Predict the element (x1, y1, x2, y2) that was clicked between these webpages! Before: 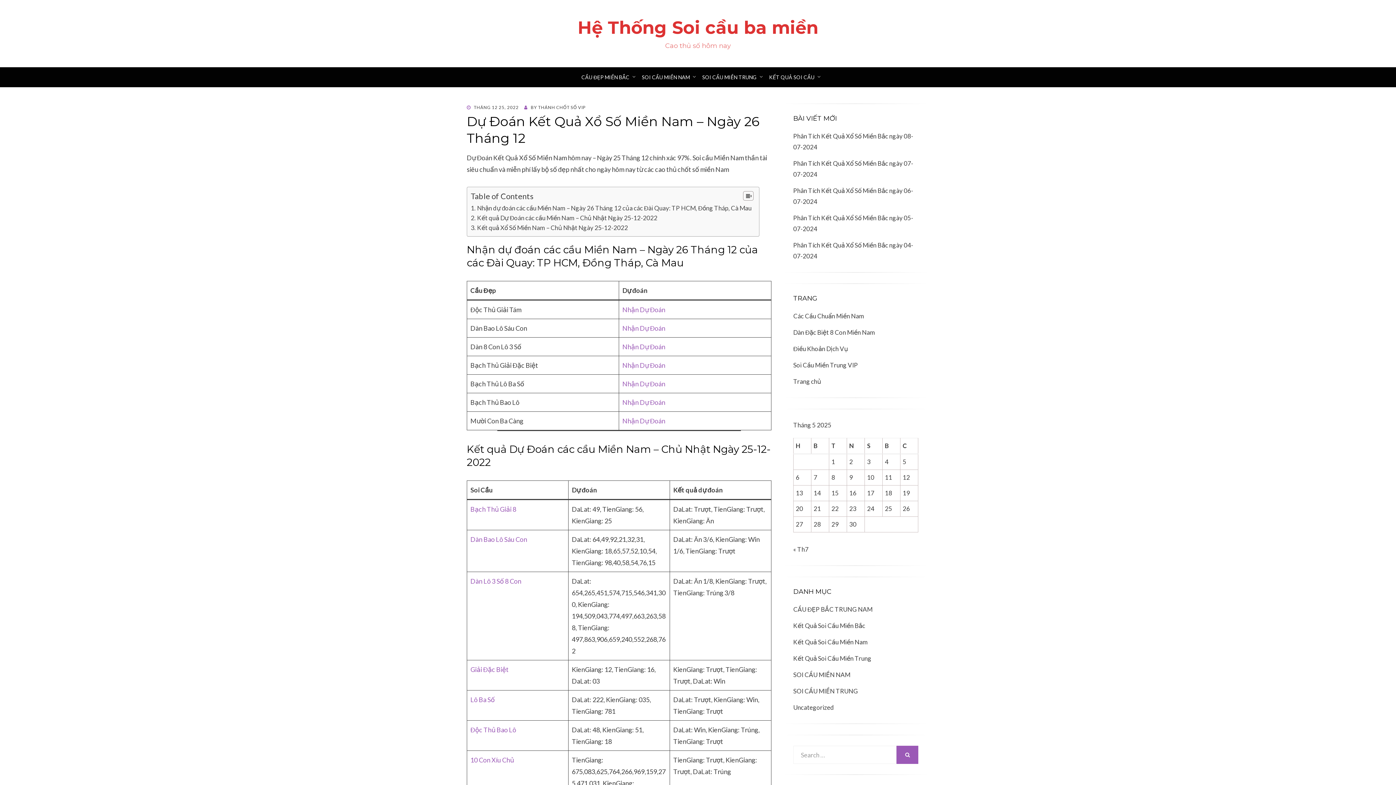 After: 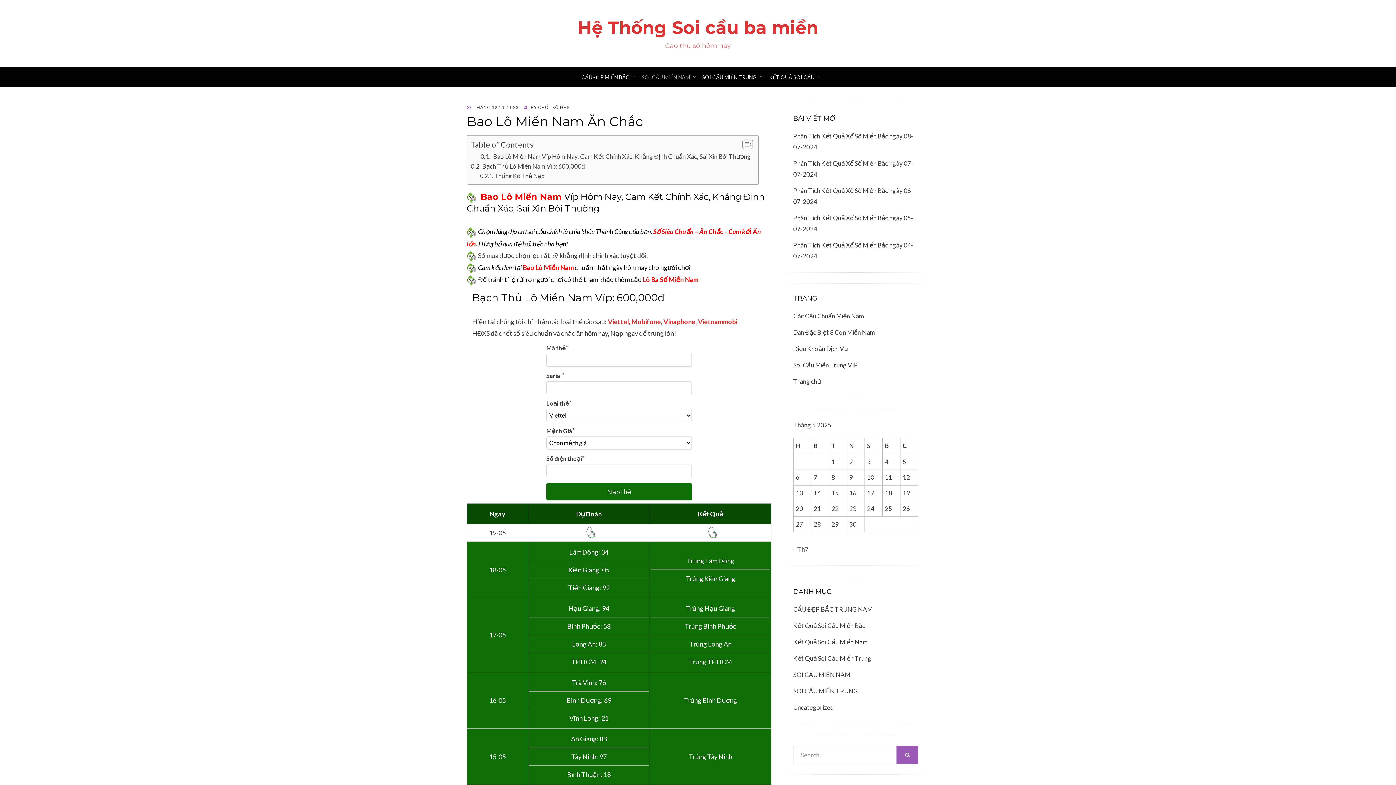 Action: label: Độc Thủ Bao Lô bbox: (470, 726, 516, 734)